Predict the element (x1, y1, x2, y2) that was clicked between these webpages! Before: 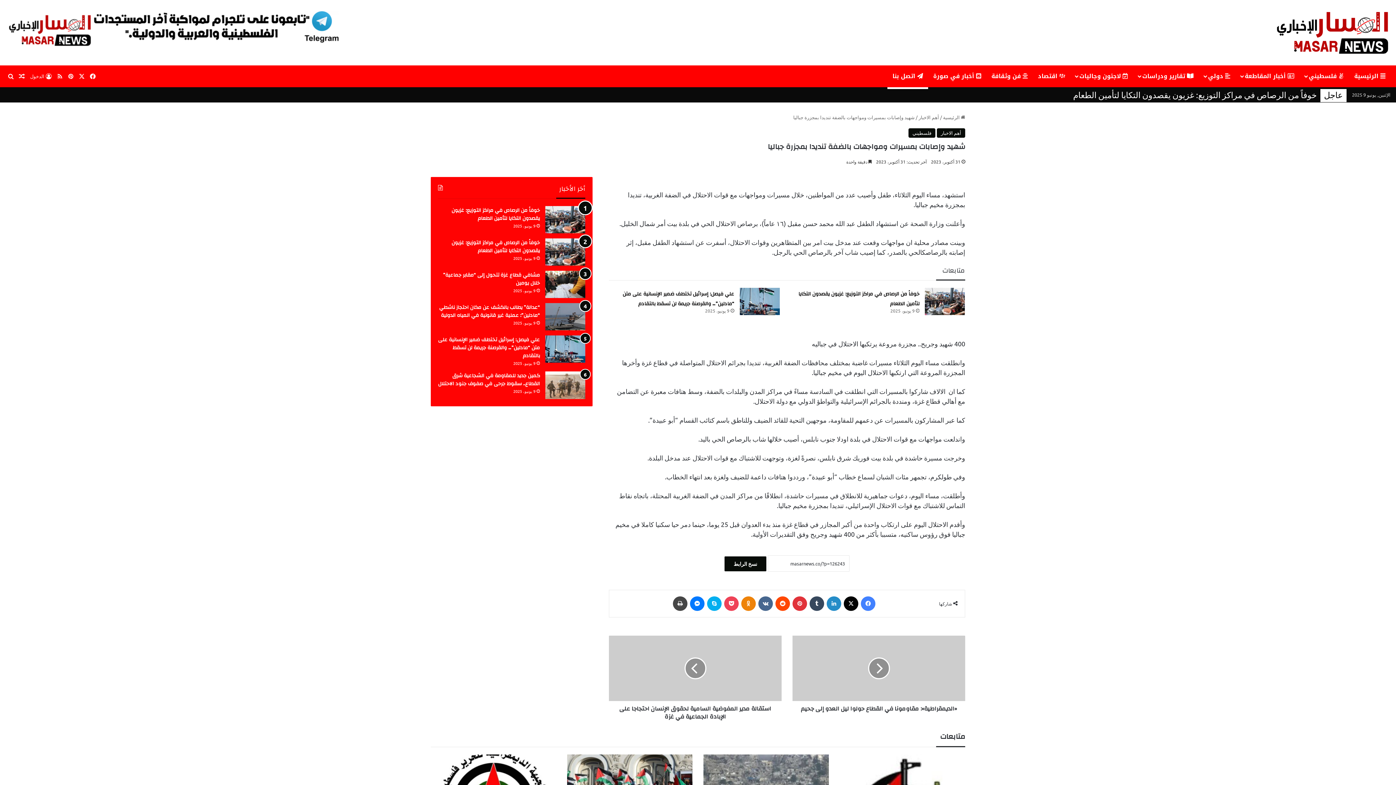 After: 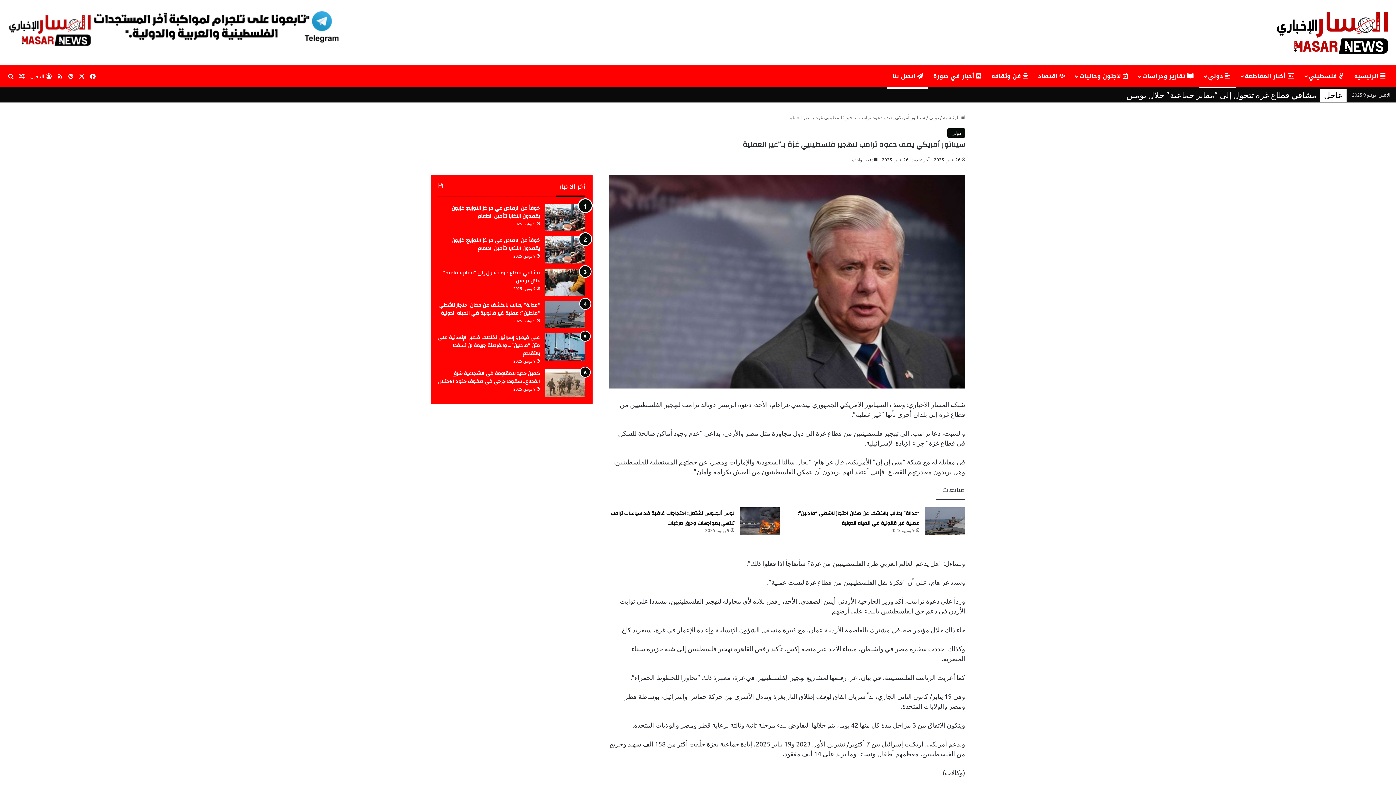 Action: label: مقالات المسار bbox: (16, 65, 27, 87)